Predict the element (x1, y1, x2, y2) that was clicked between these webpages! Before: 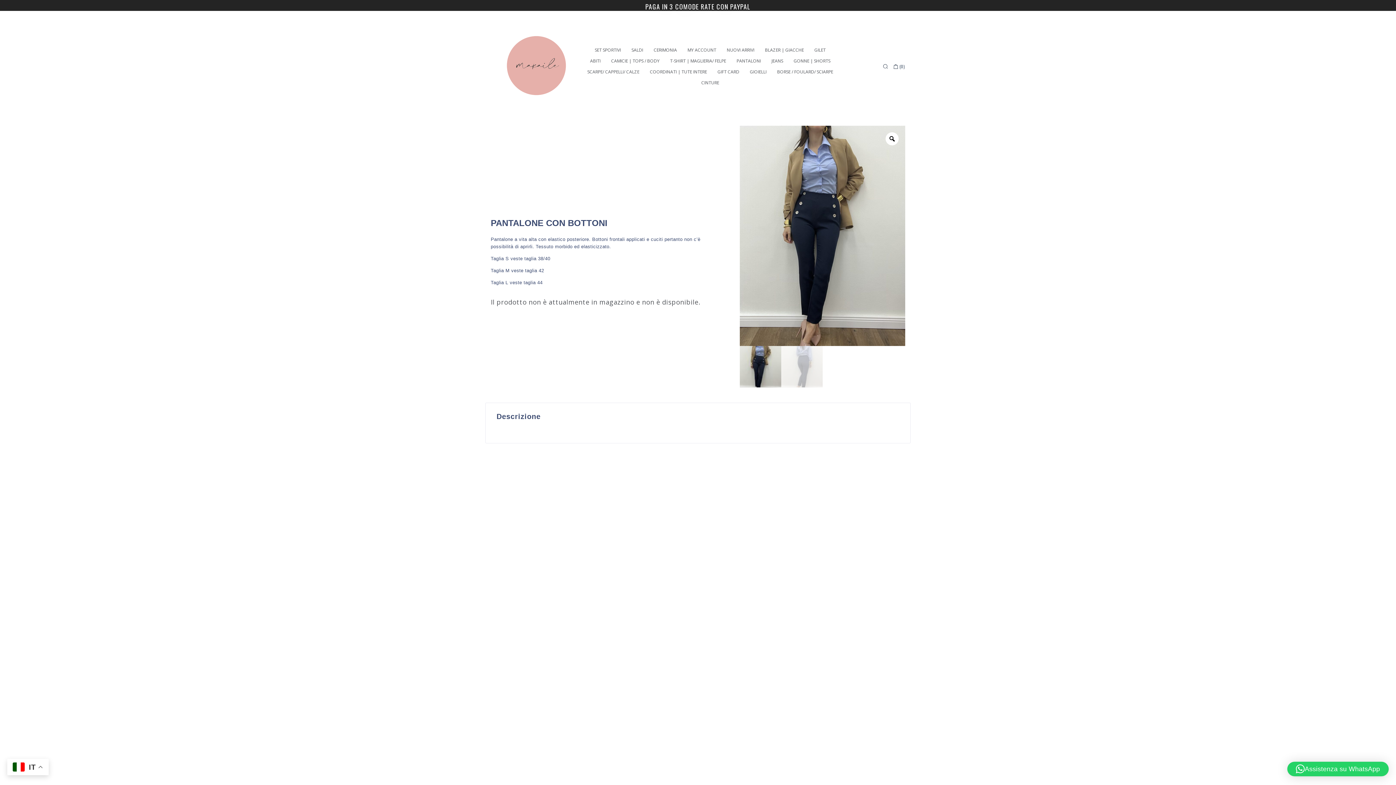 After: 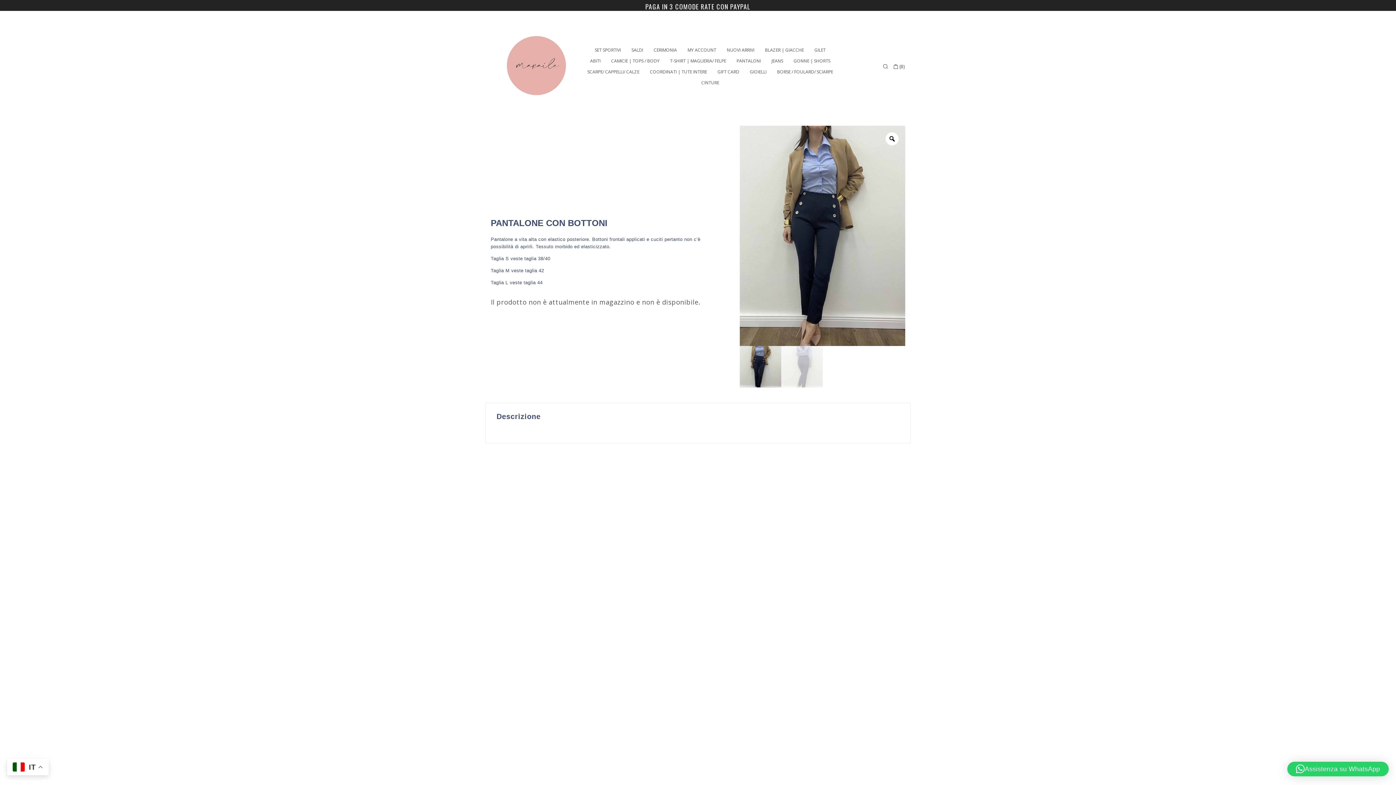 Action: label: 4 stelle su 5 bbox: (578, 620, 582, 624)